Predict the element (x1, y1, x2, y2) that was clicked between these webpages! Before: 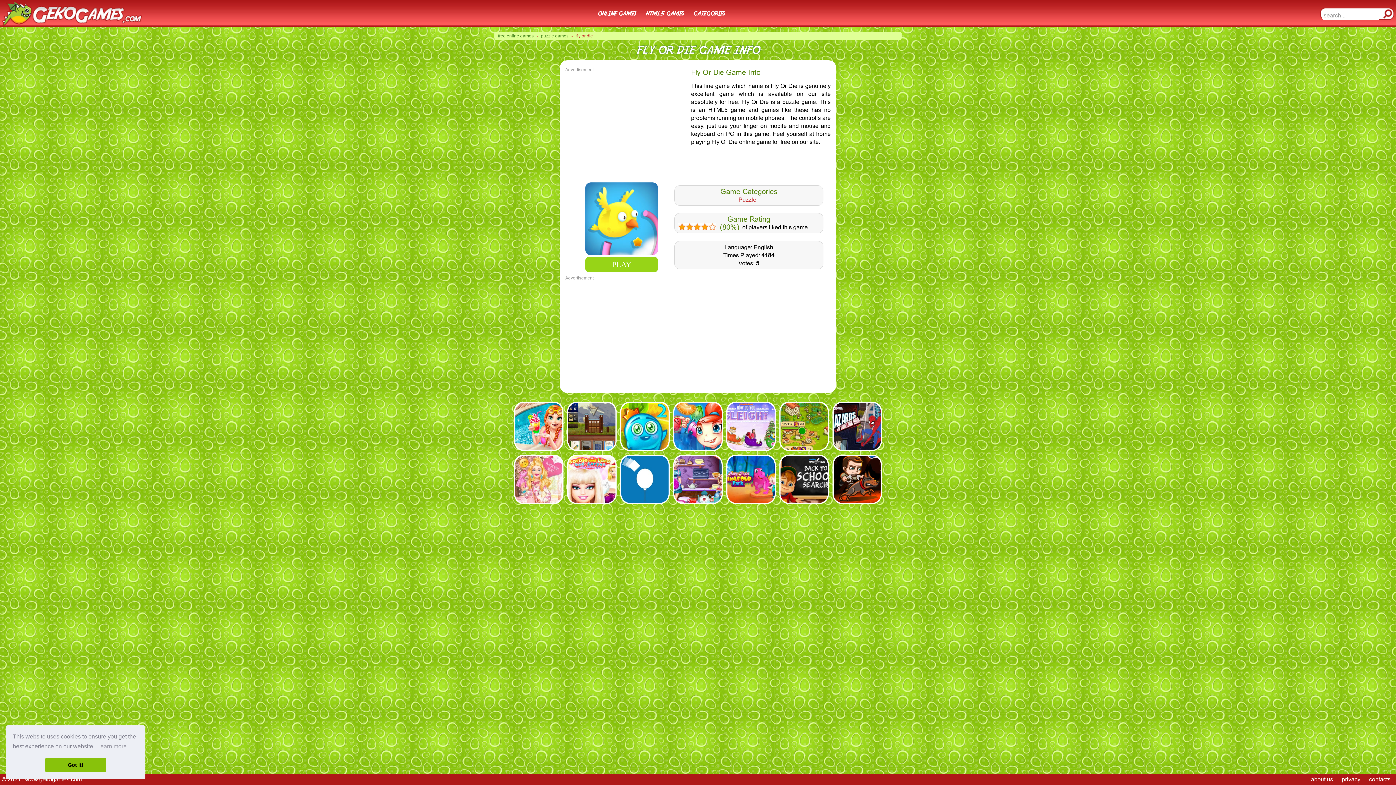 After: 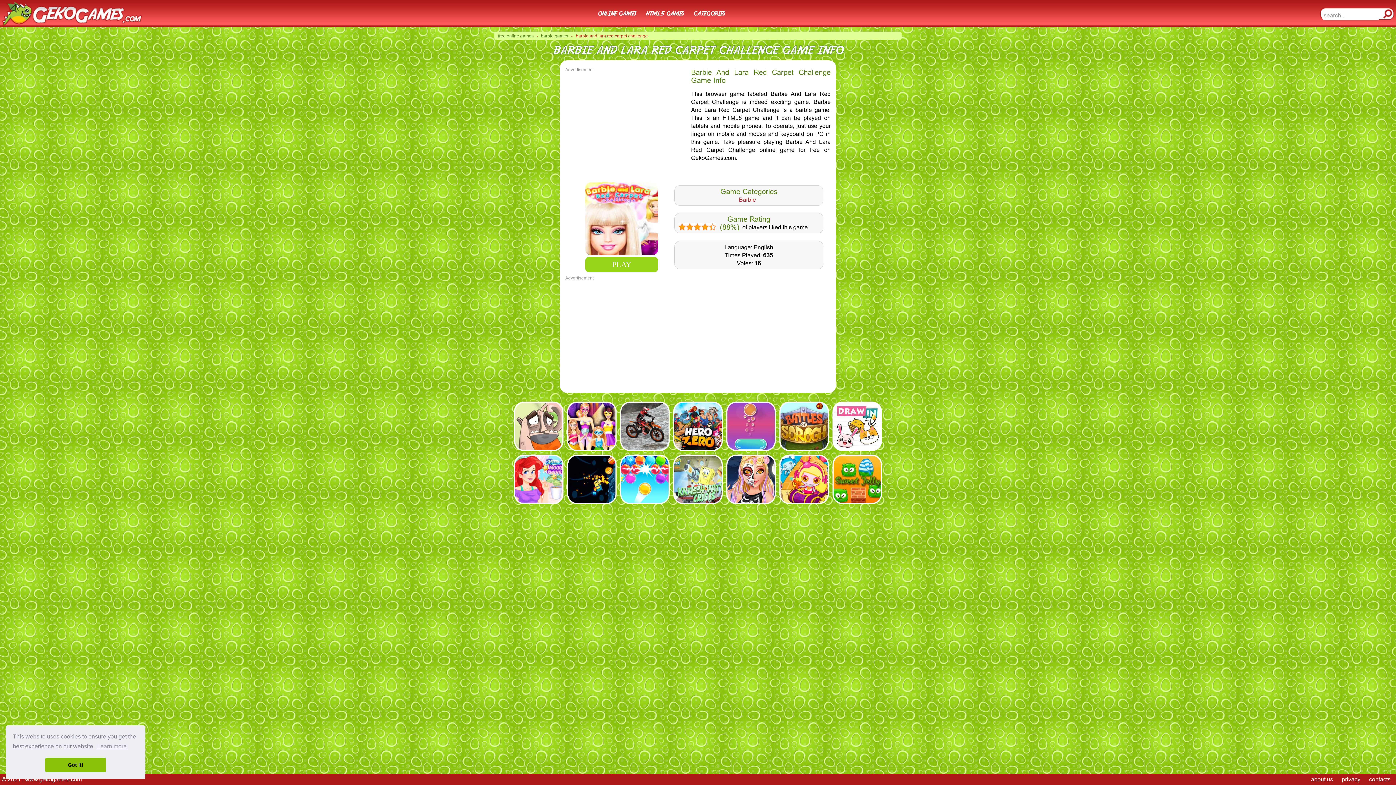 Action: bbox: (567, 454, 616, 504)